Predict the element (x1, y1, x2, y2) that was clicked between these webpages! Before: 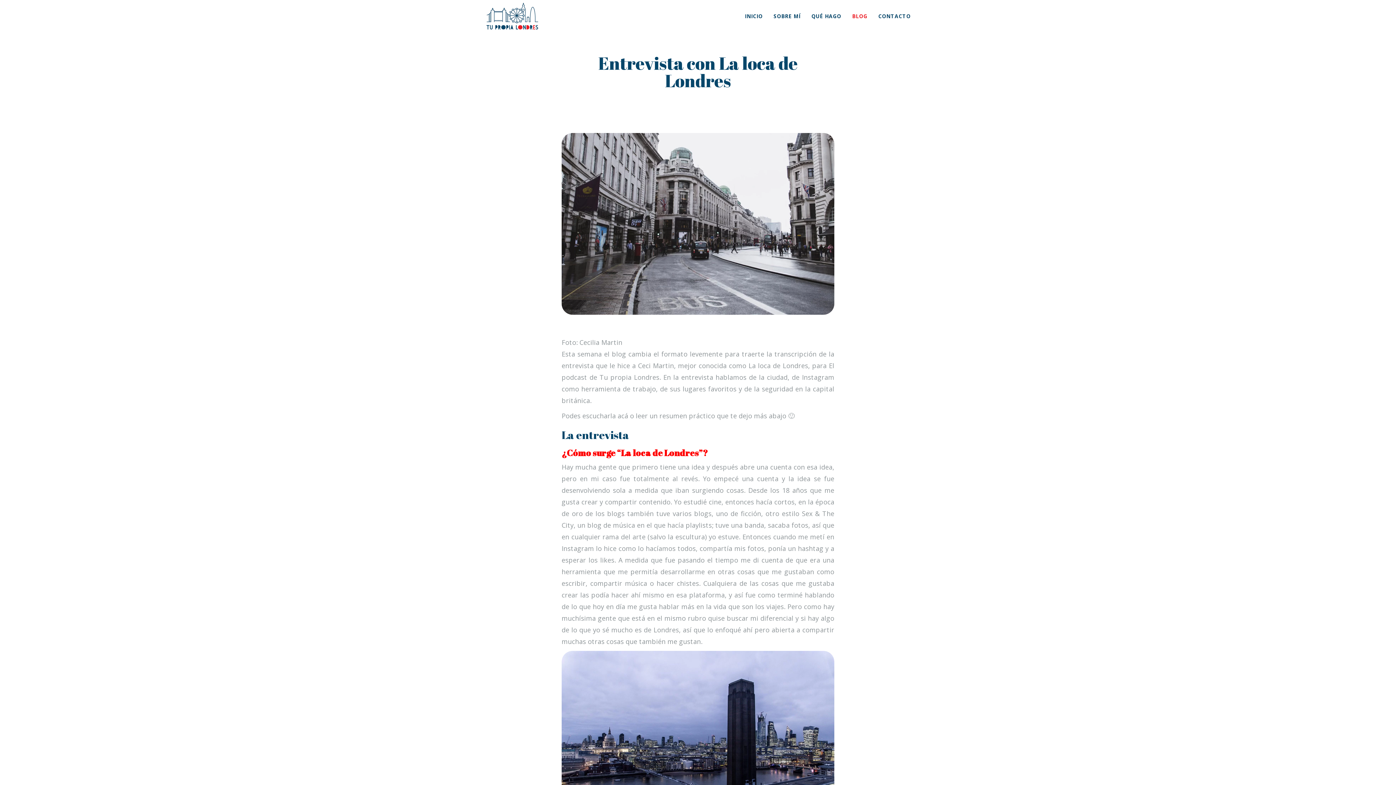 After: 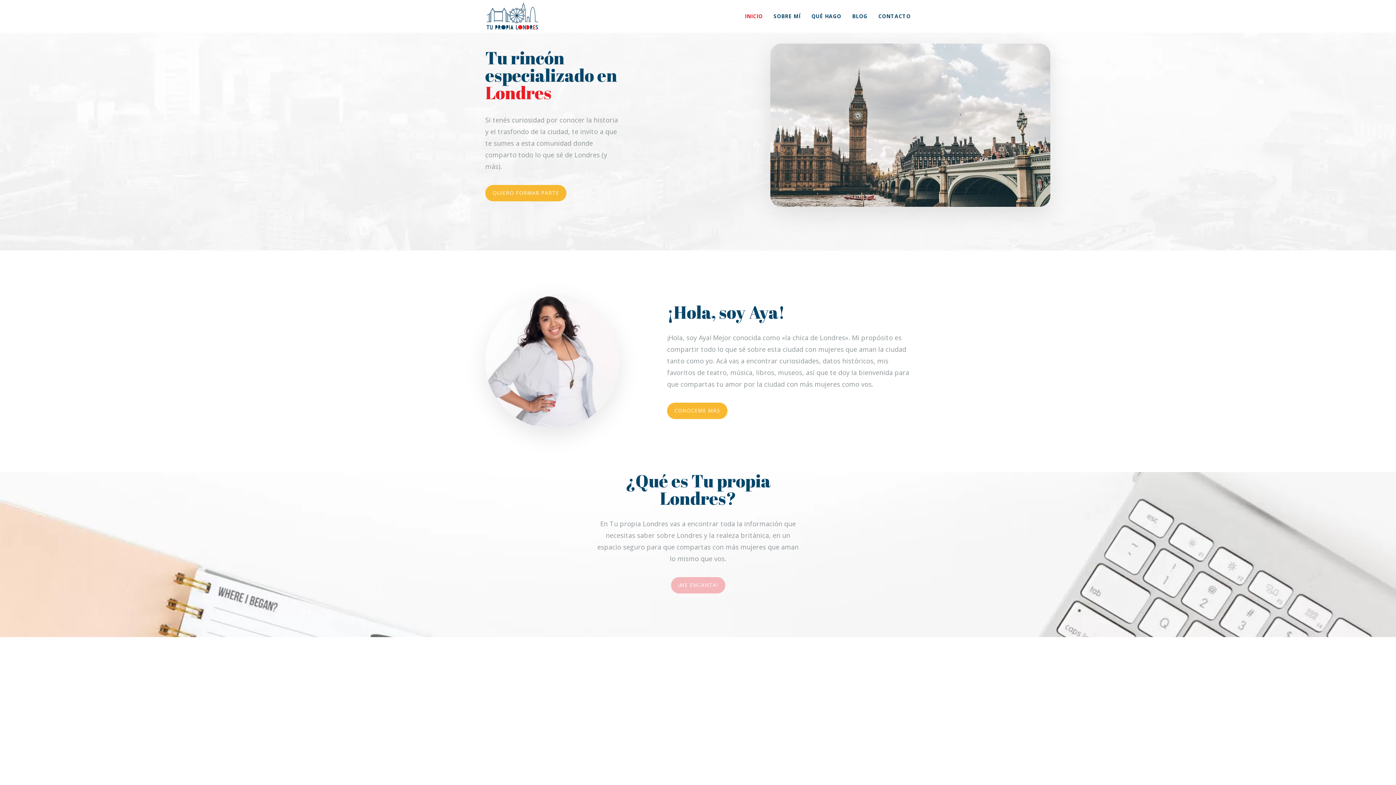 Action: bbox: (739, 7, 768, 25) label: INICIO